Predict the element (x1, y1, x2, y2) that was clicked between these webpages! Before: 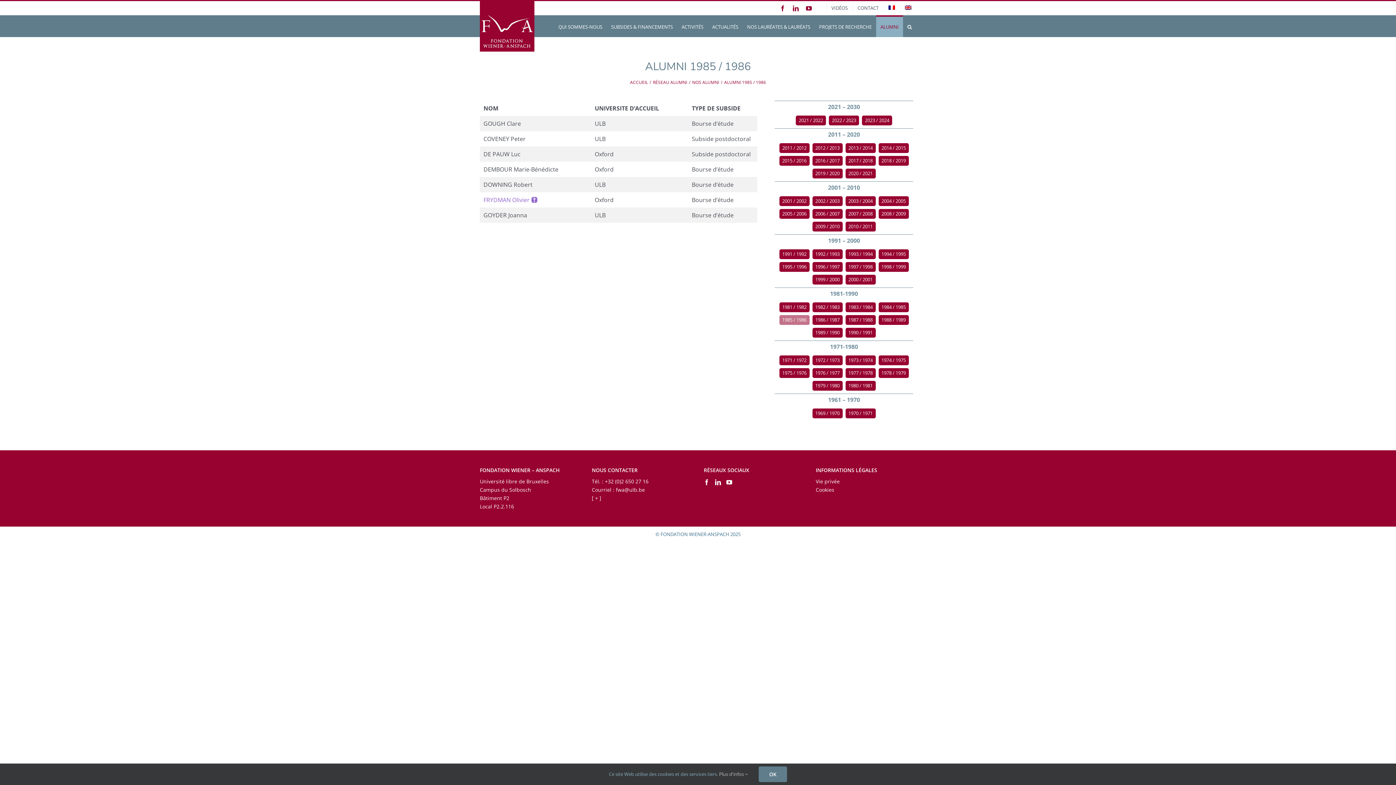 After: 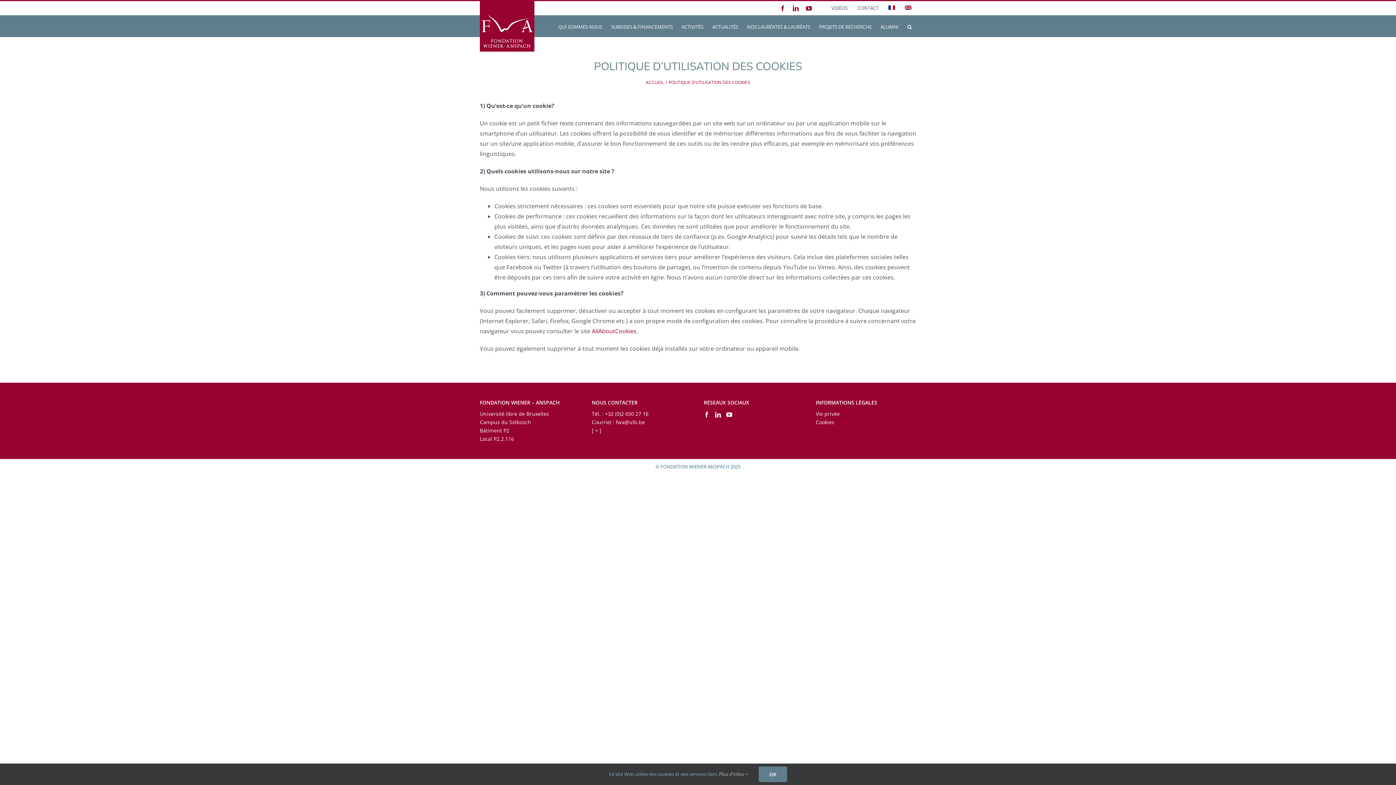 Action: bbox: (816, 486, 834, 493) label: Cookies